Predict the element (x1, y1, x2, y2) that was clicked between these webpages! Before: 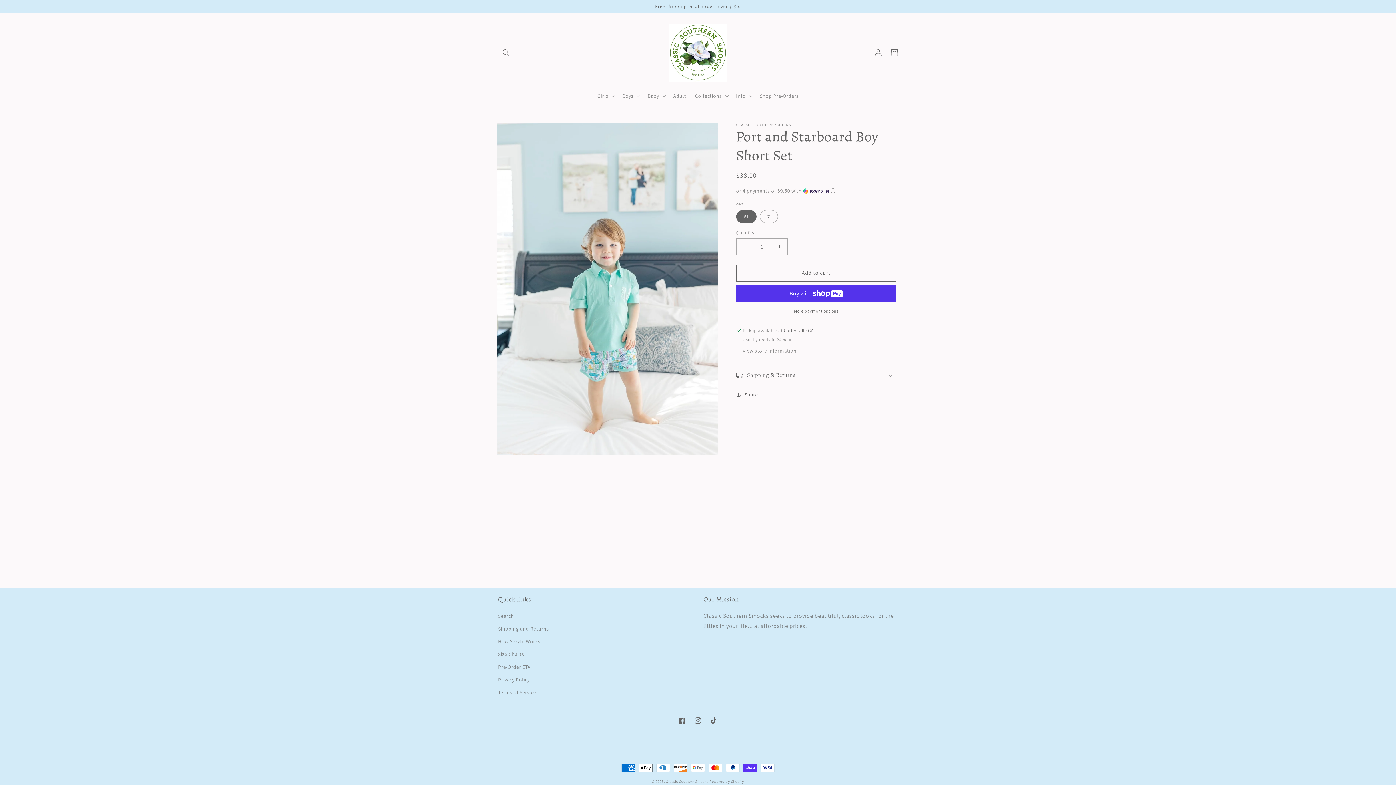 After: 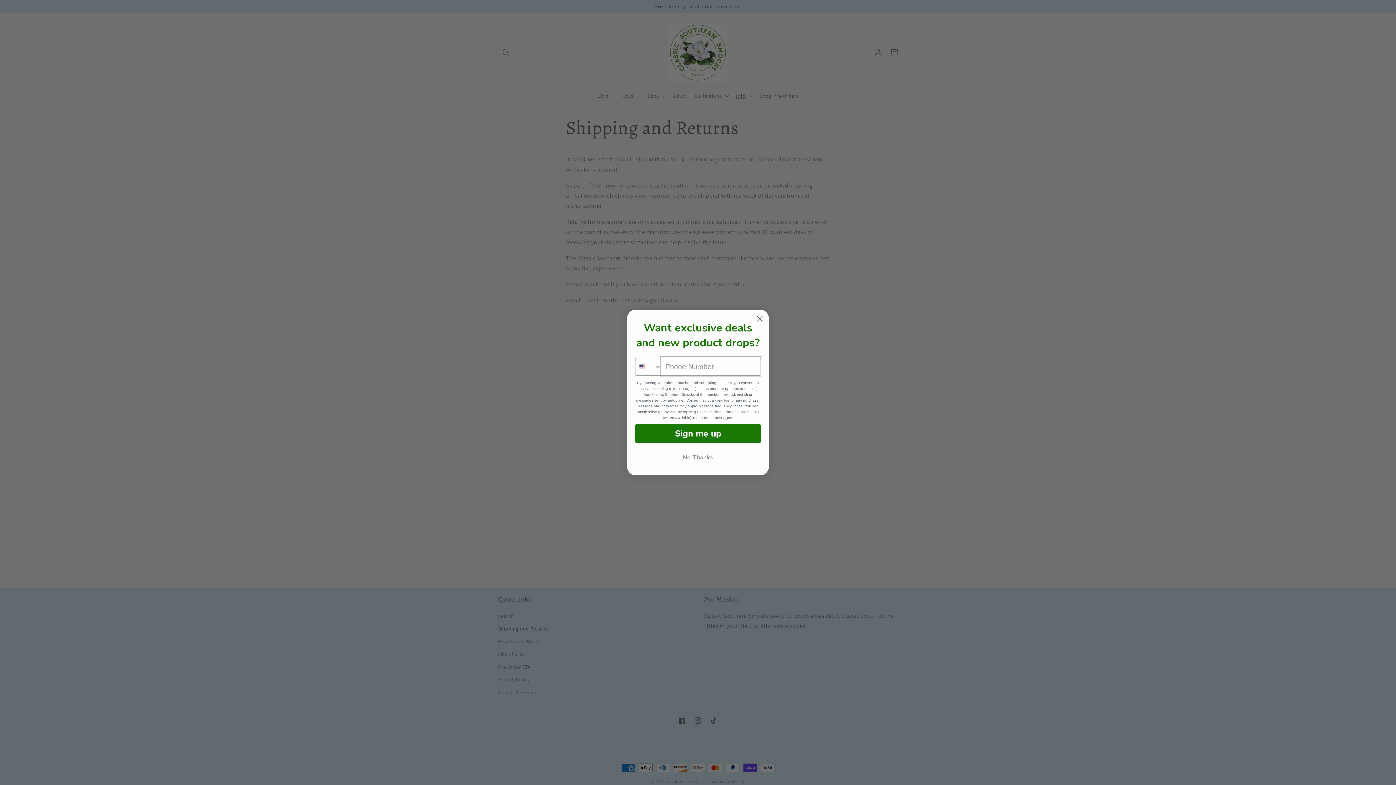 Action: bbox: (498, 622, 549, 635) label: Shipping and Returns